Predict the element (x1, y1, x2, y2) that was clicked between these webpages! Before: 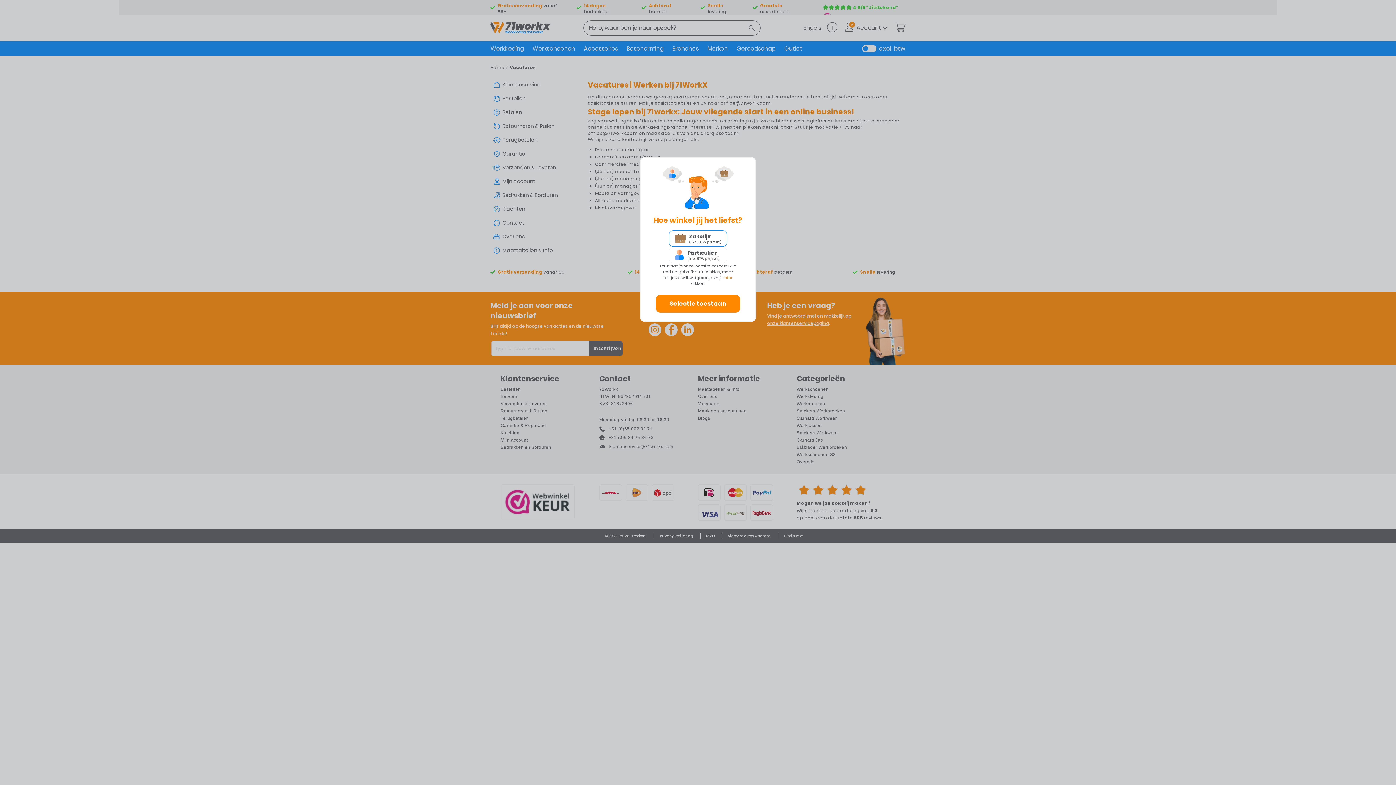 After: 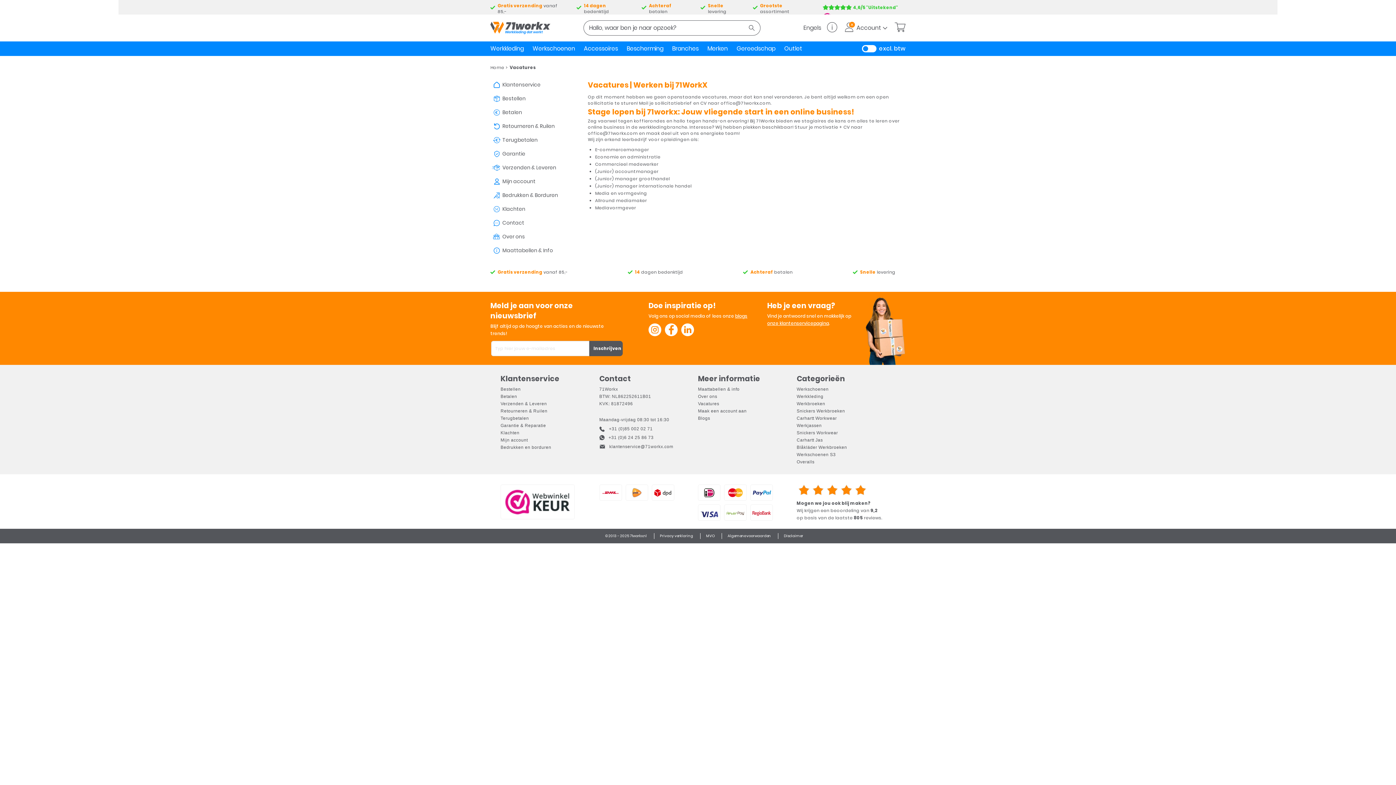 Action: label: Selectie toestaan bbox: (656, 295, 740, 312)